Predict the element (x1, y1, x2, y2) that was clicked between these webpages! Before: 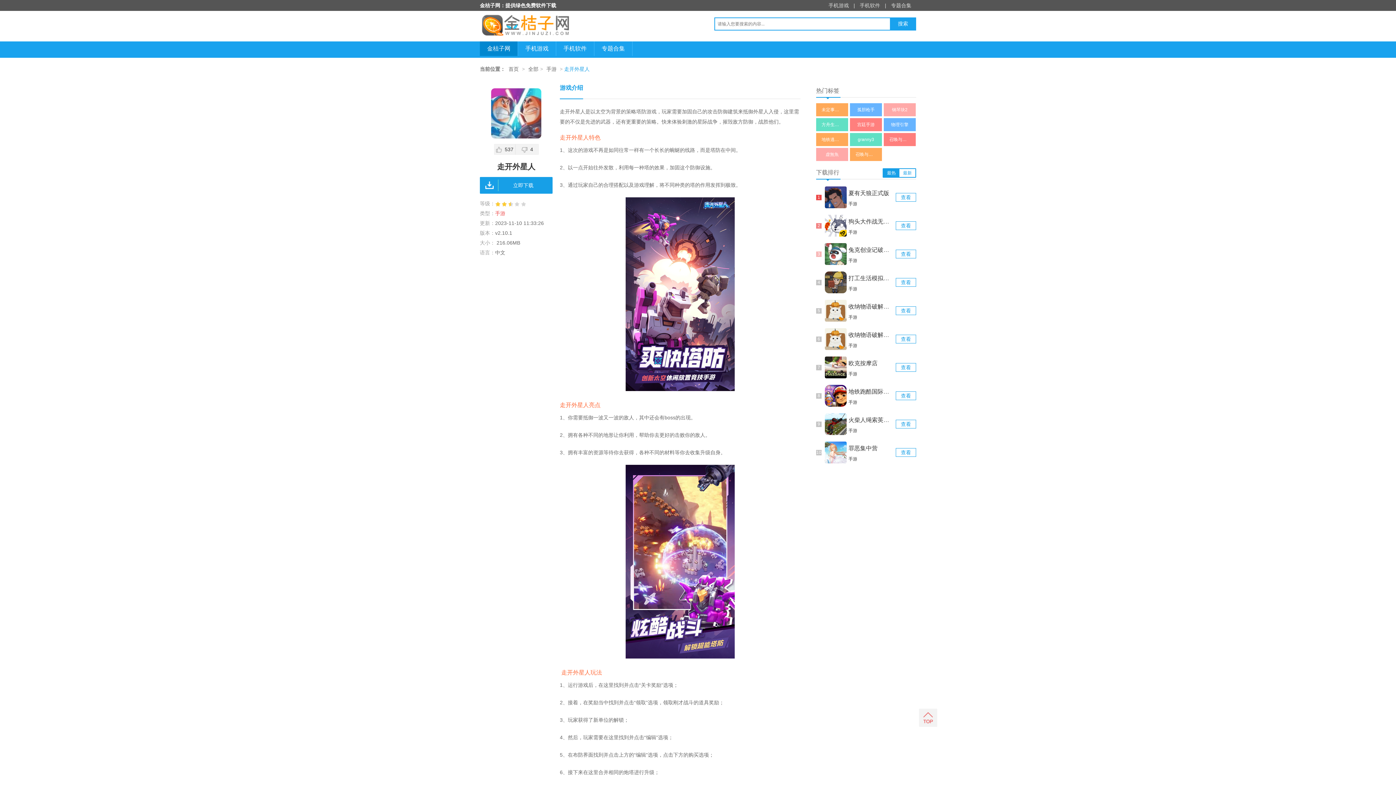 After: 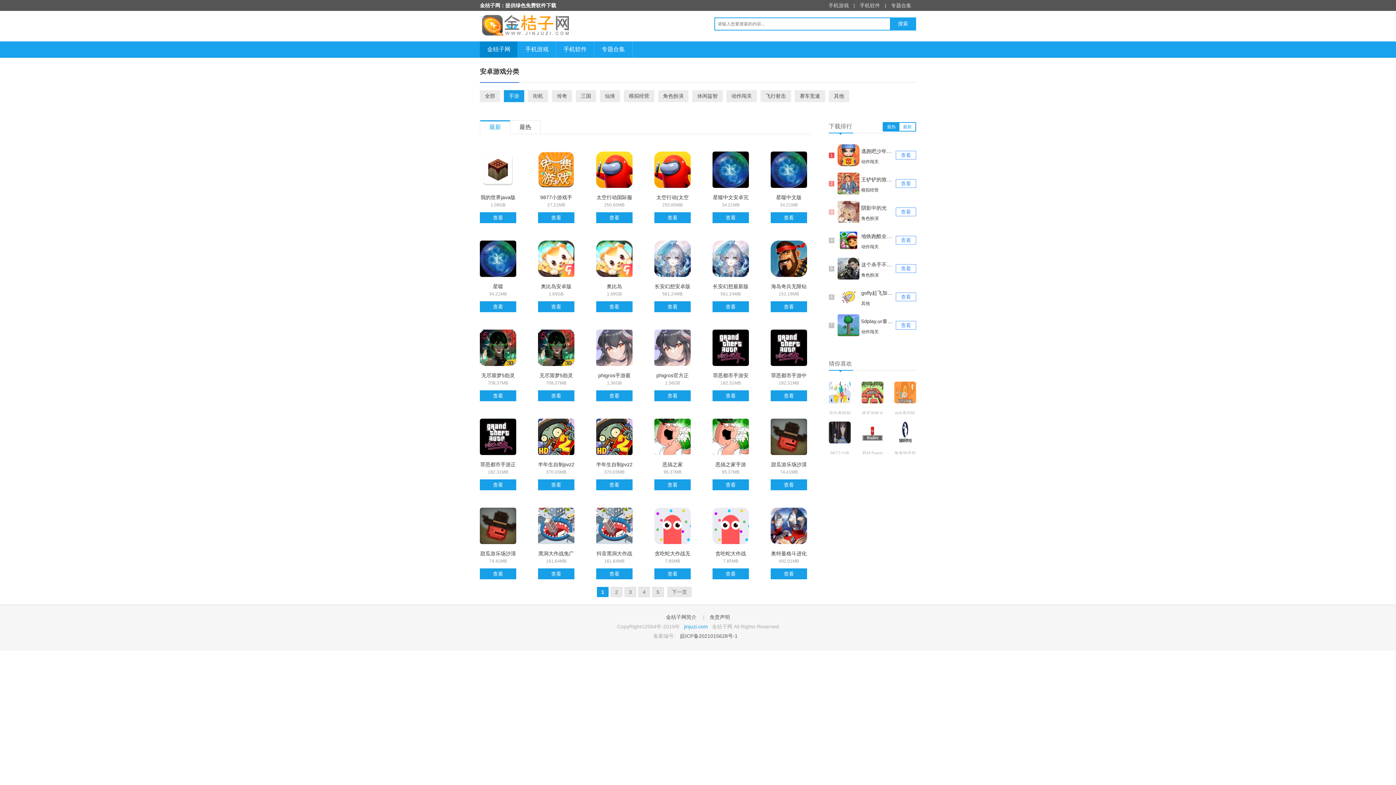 Action: bbox: (546, 66, 556, 72) label: 手游